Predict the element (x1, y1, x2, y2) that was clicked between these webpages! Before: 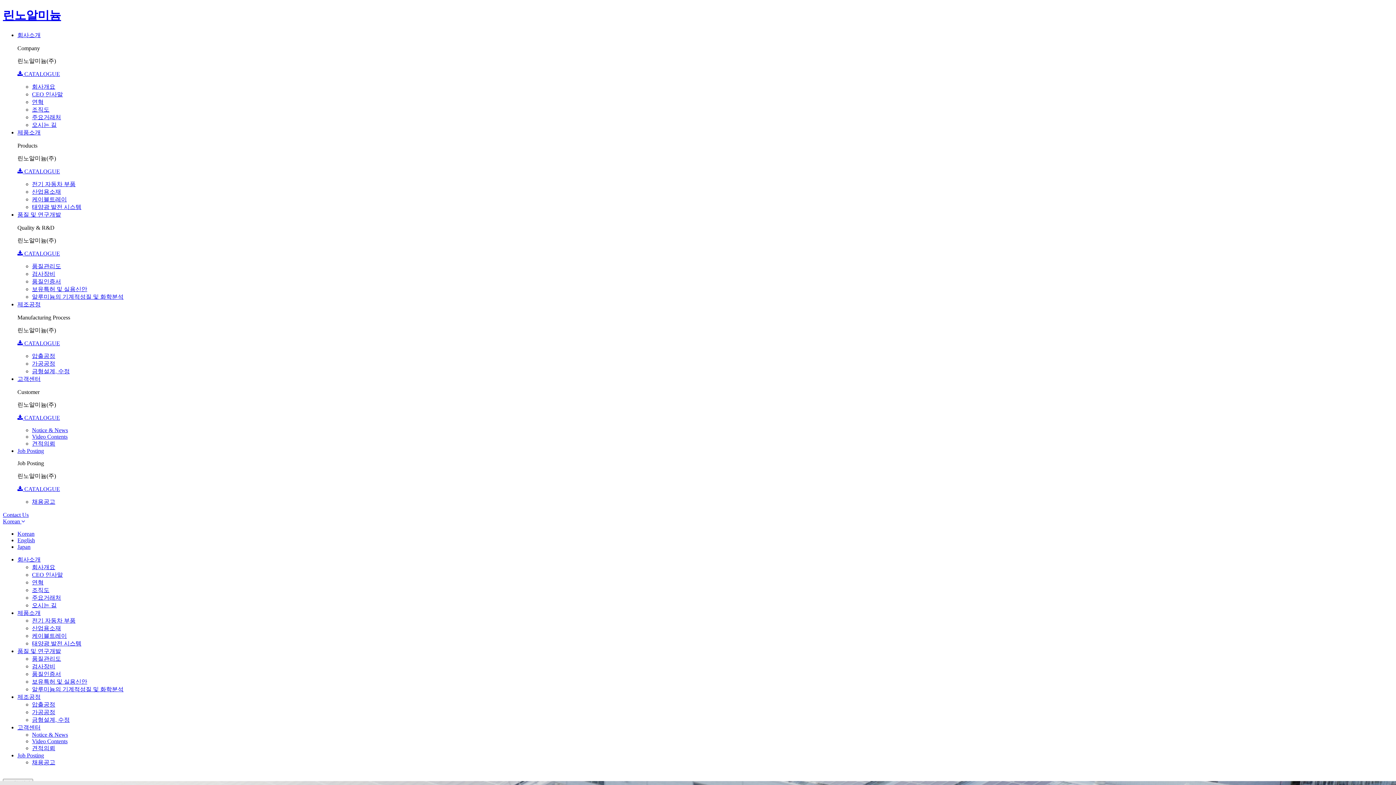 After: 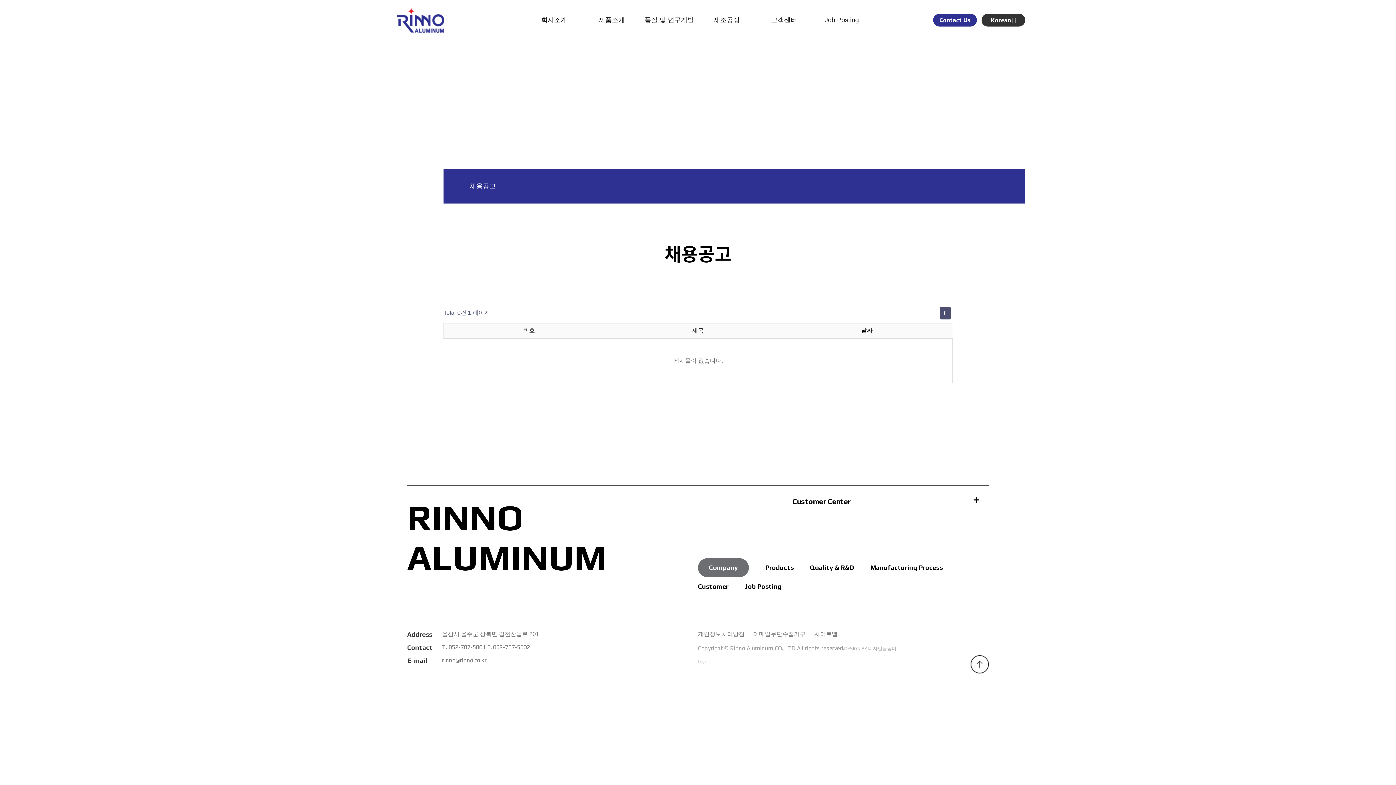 Action: bbox: (32, 498, 55, 505) label: 채용공고